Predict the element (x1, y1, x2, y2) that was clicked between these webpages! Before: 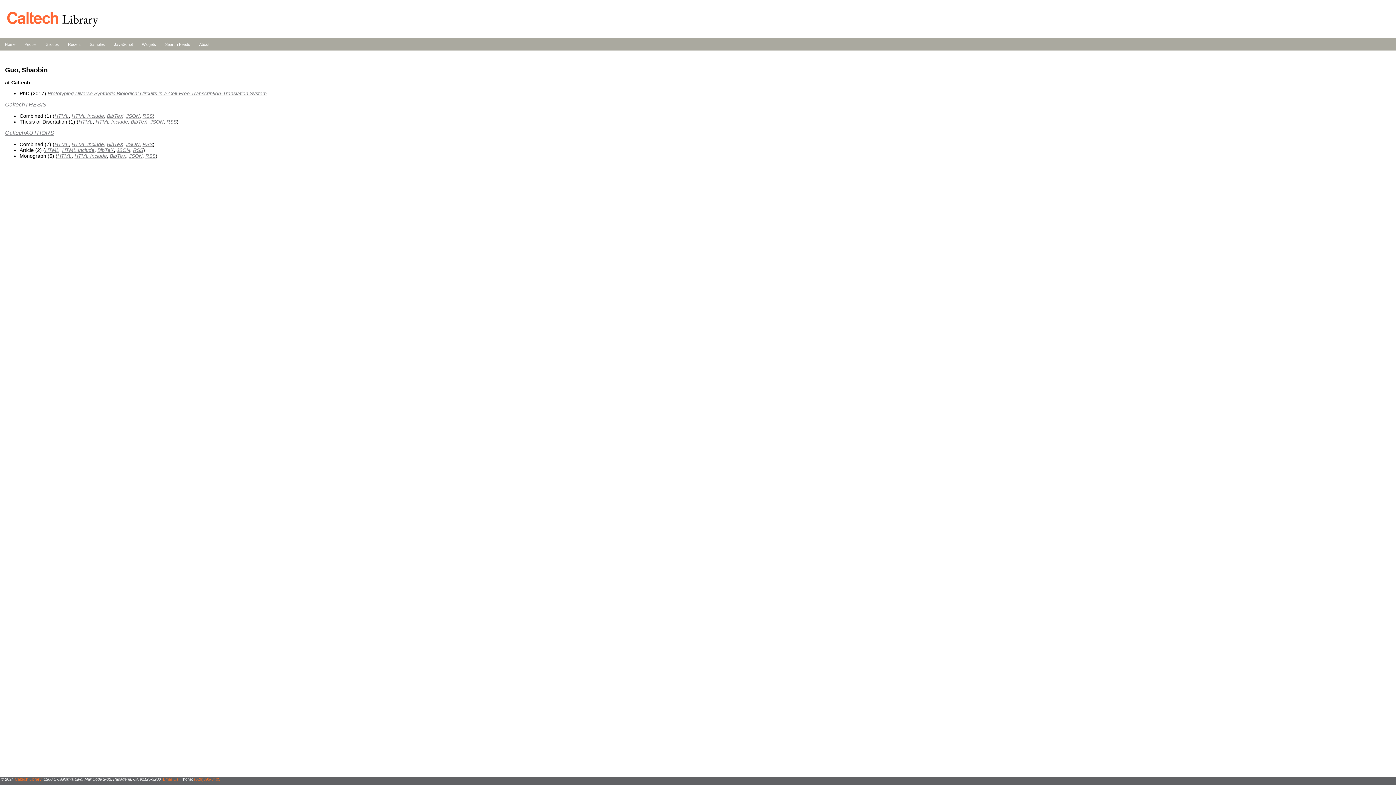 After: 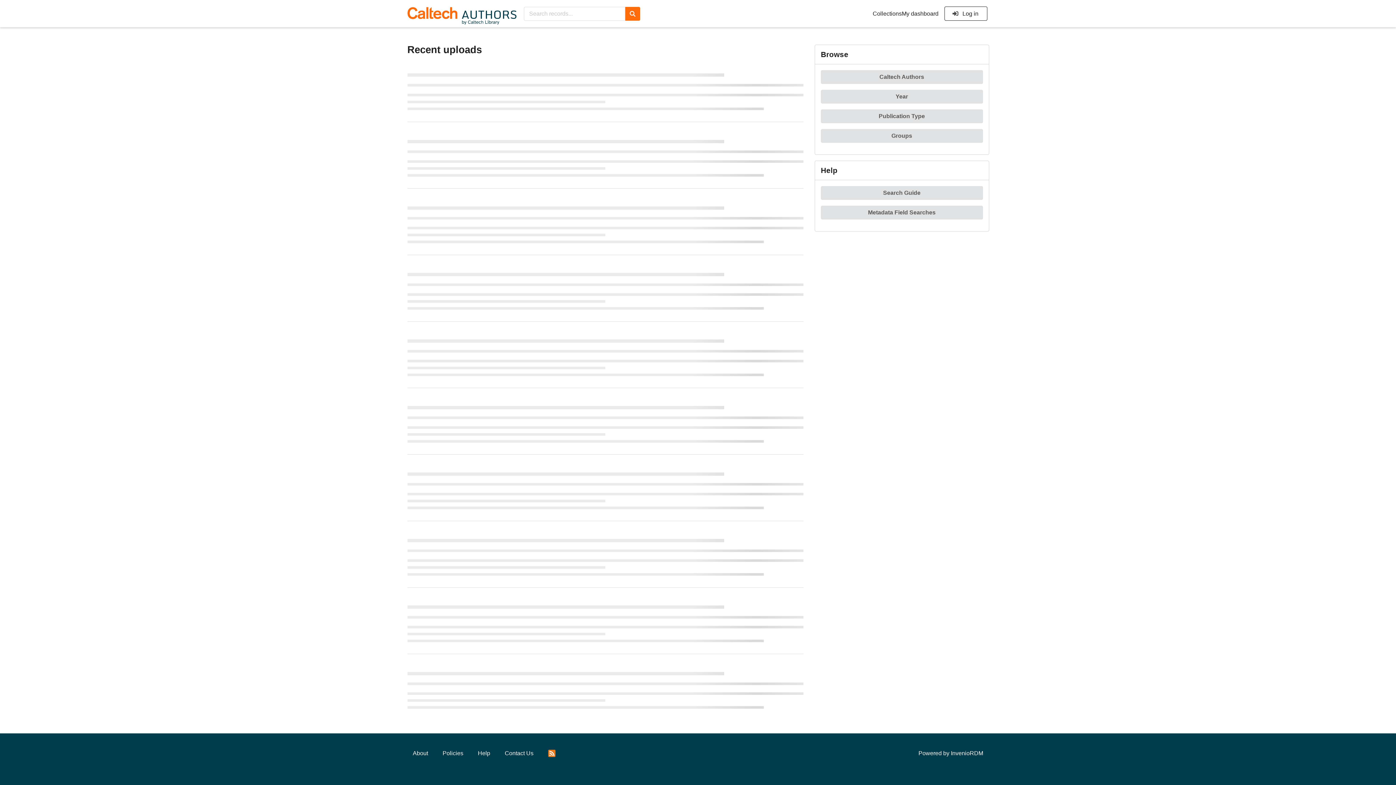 Action: bbox: (5, 129, 54, 136) label: CaltechAUTHORS